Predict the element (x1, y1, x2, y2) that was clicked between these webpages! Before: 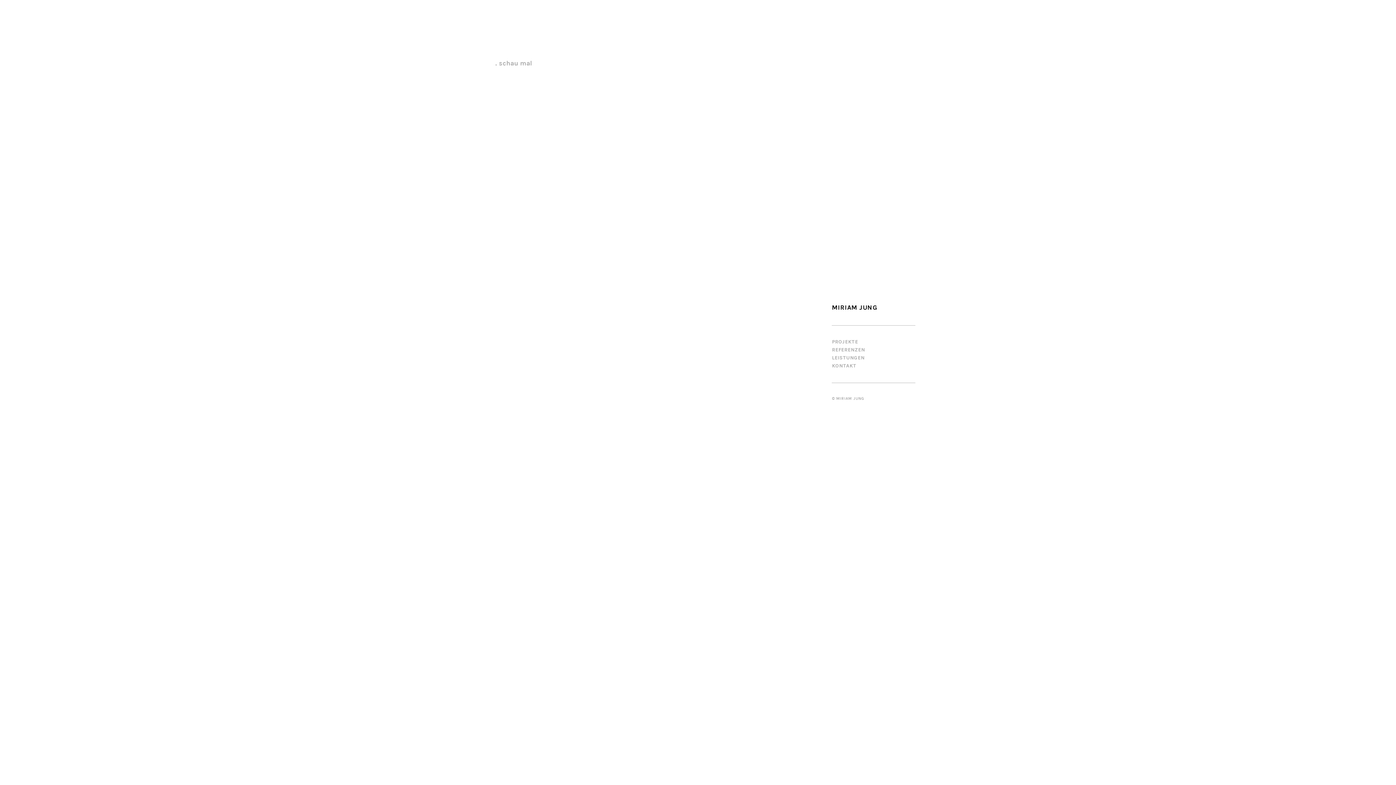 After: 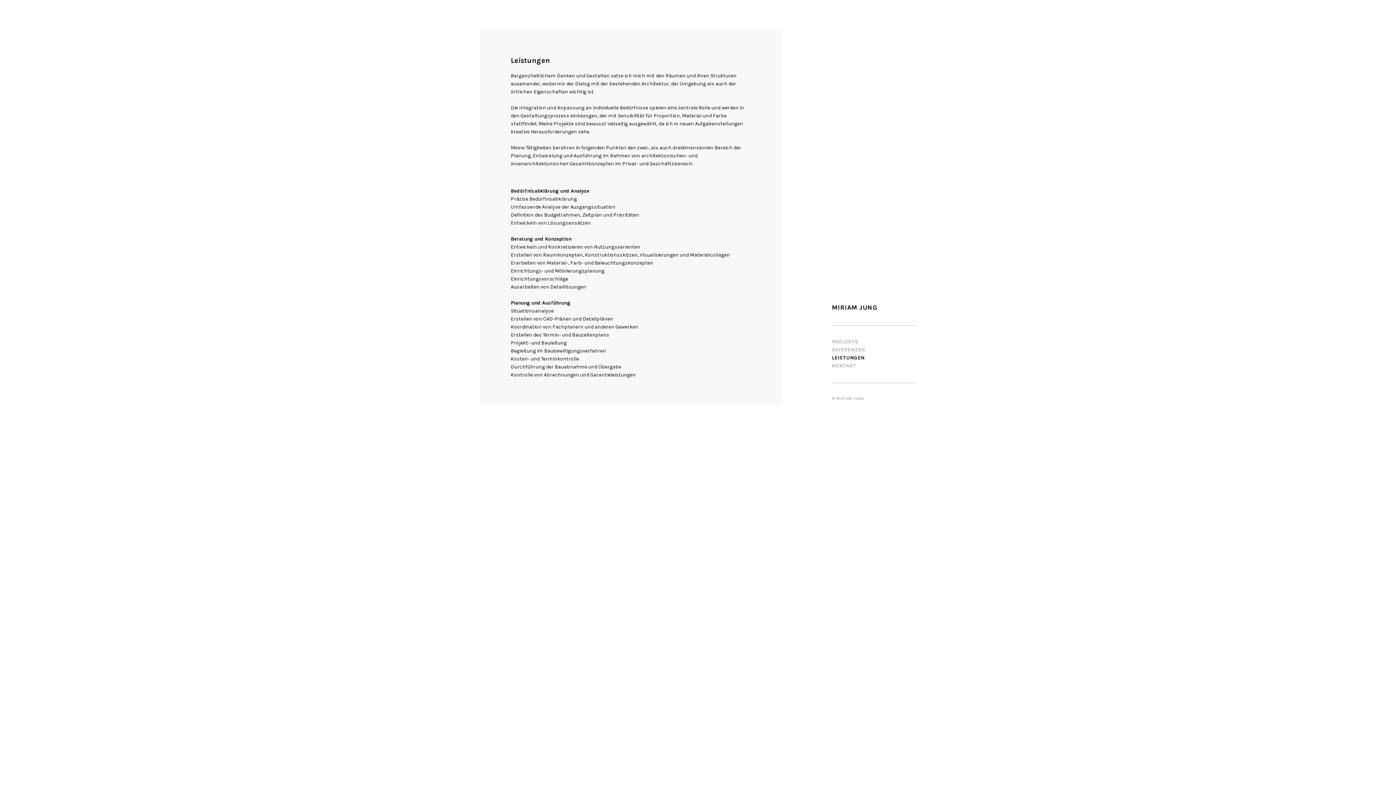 Action: label: LEISTUNGEN bbox: (832, 354, 864, 361)